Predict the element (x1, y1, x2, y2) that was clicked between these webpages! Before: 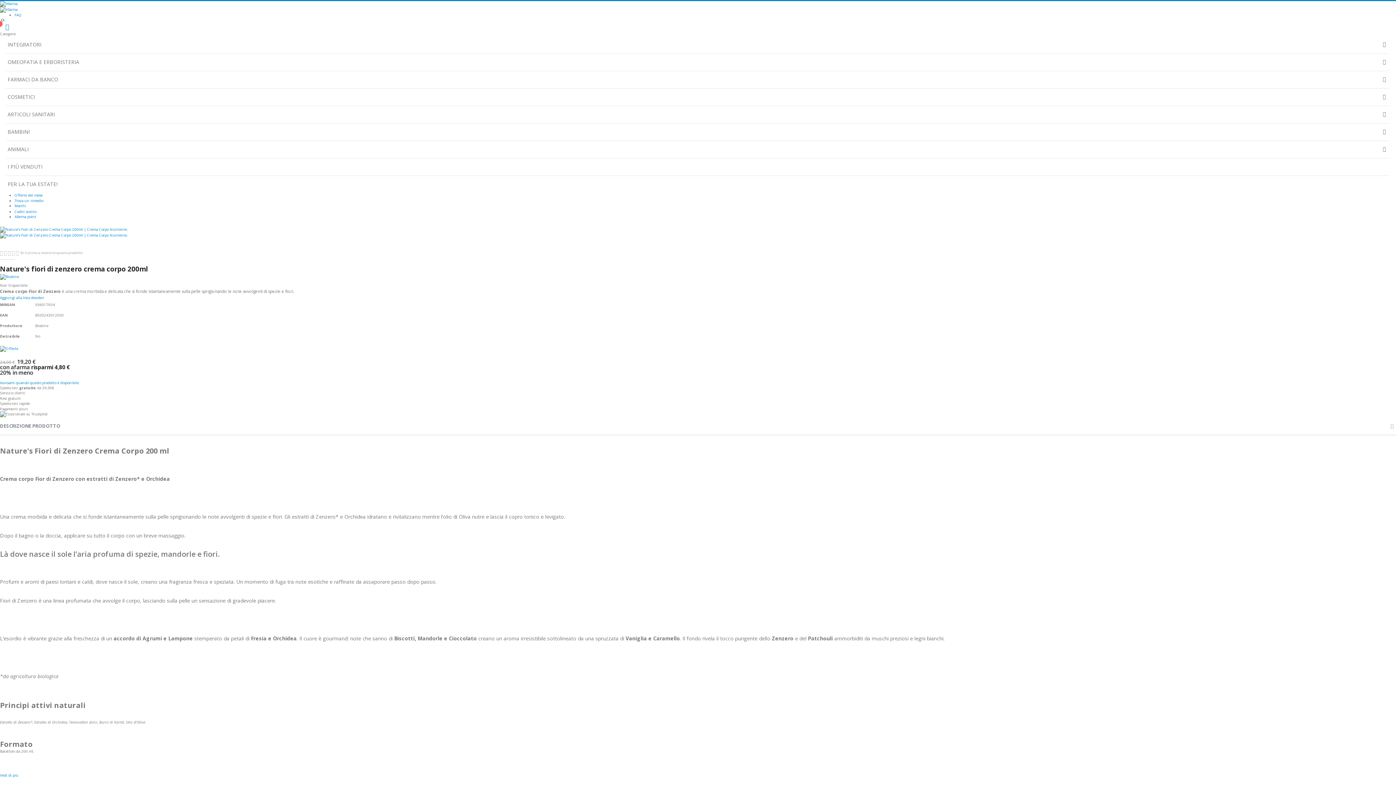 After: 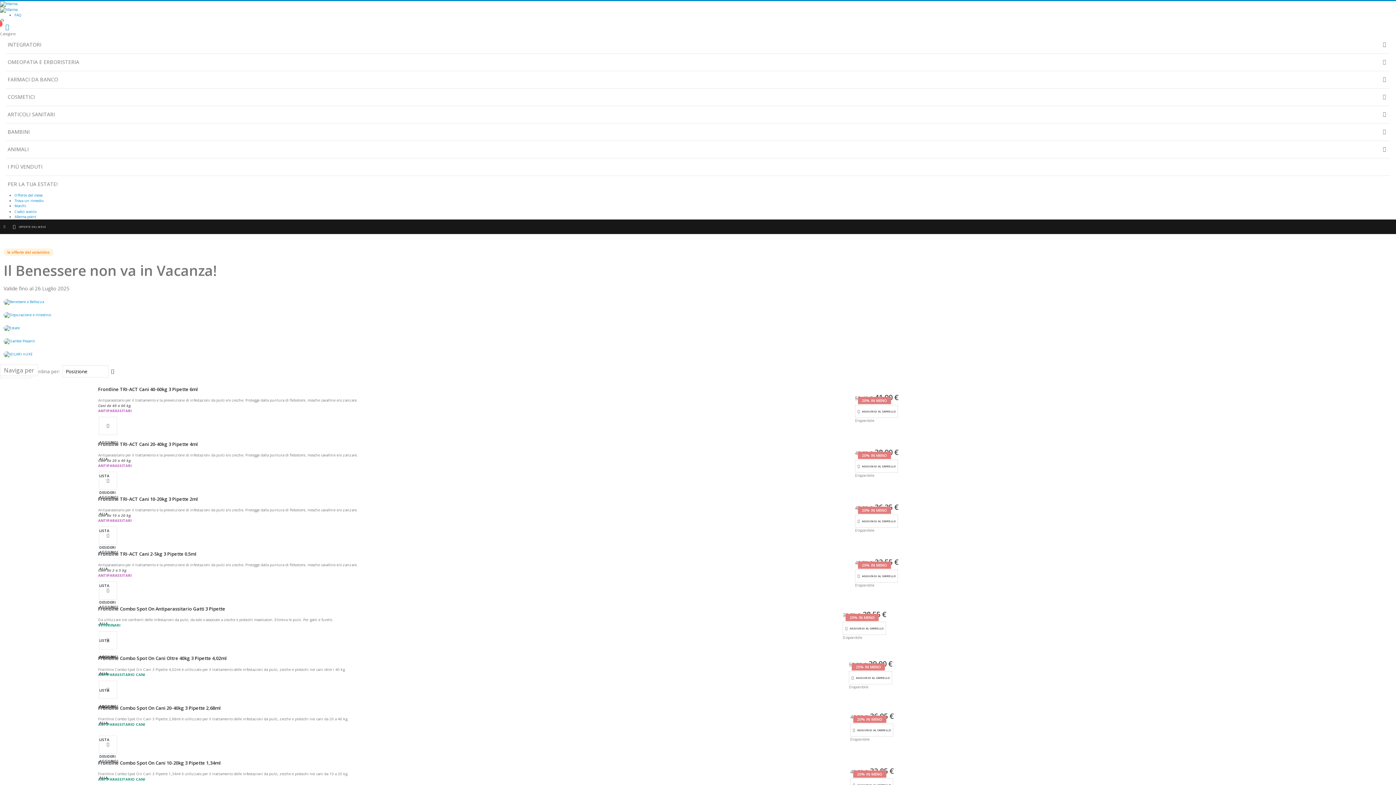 Action: bbox: (14, 192, 42, 197) label: Offerte del mese